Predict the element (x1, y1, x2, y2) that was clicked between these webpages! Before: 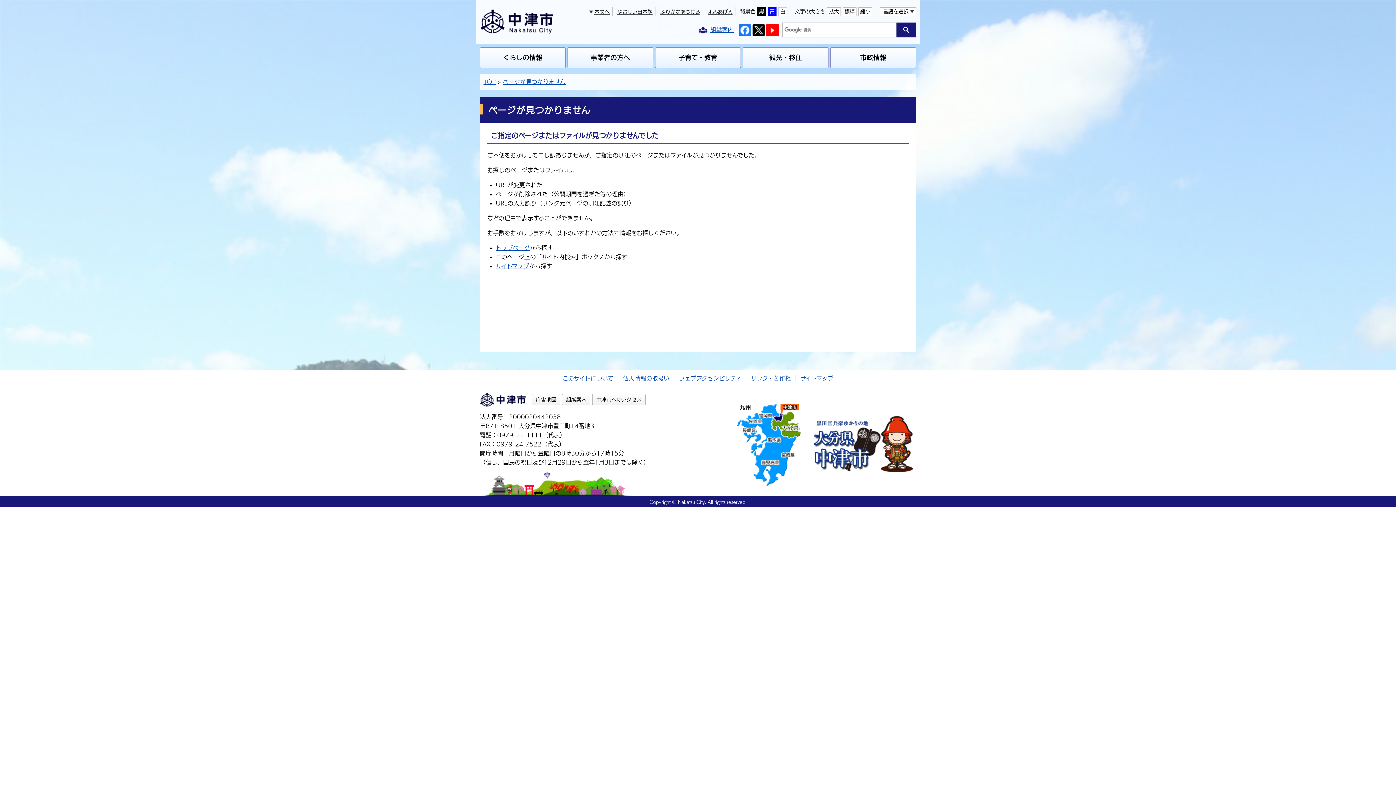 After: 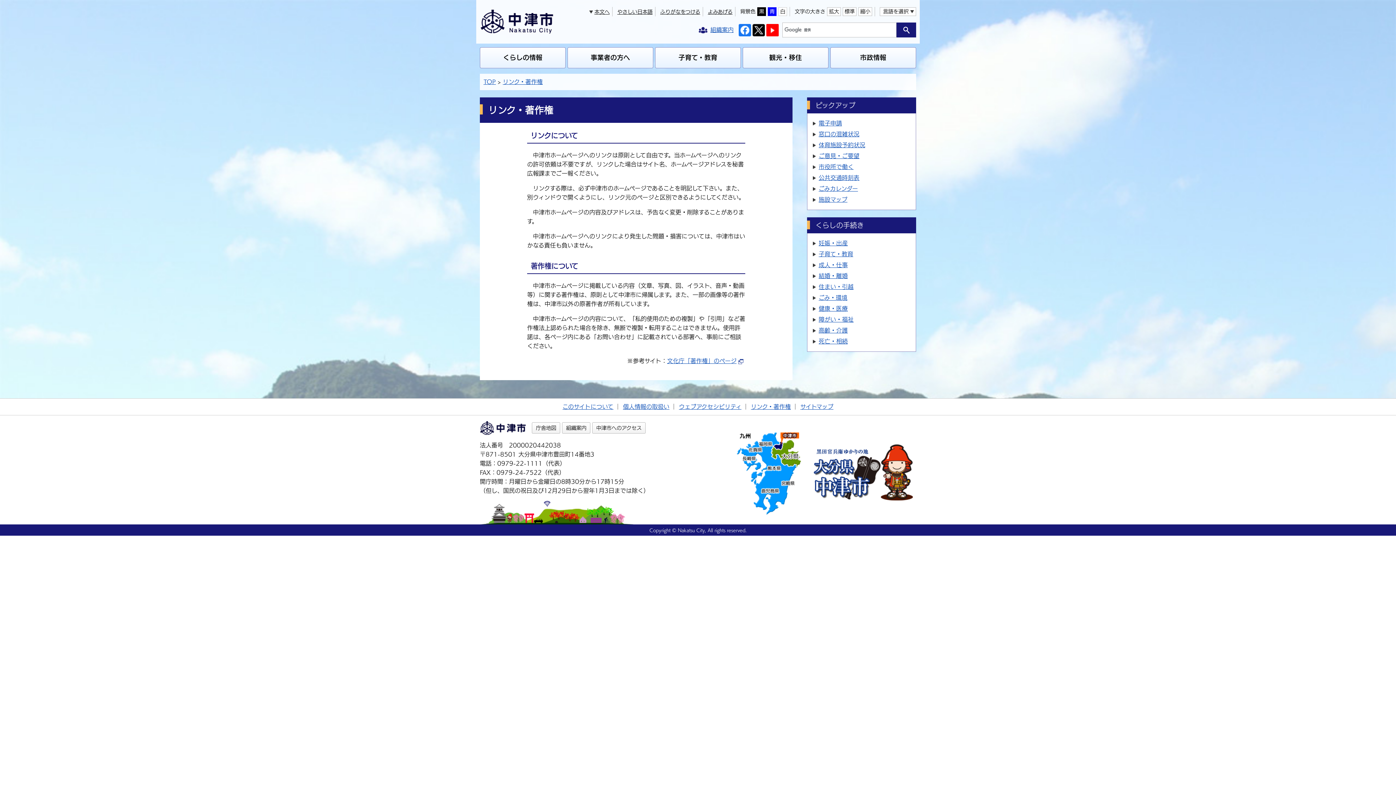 Action: bbox: (751, 375, 791, 381) label: リンク・著作権